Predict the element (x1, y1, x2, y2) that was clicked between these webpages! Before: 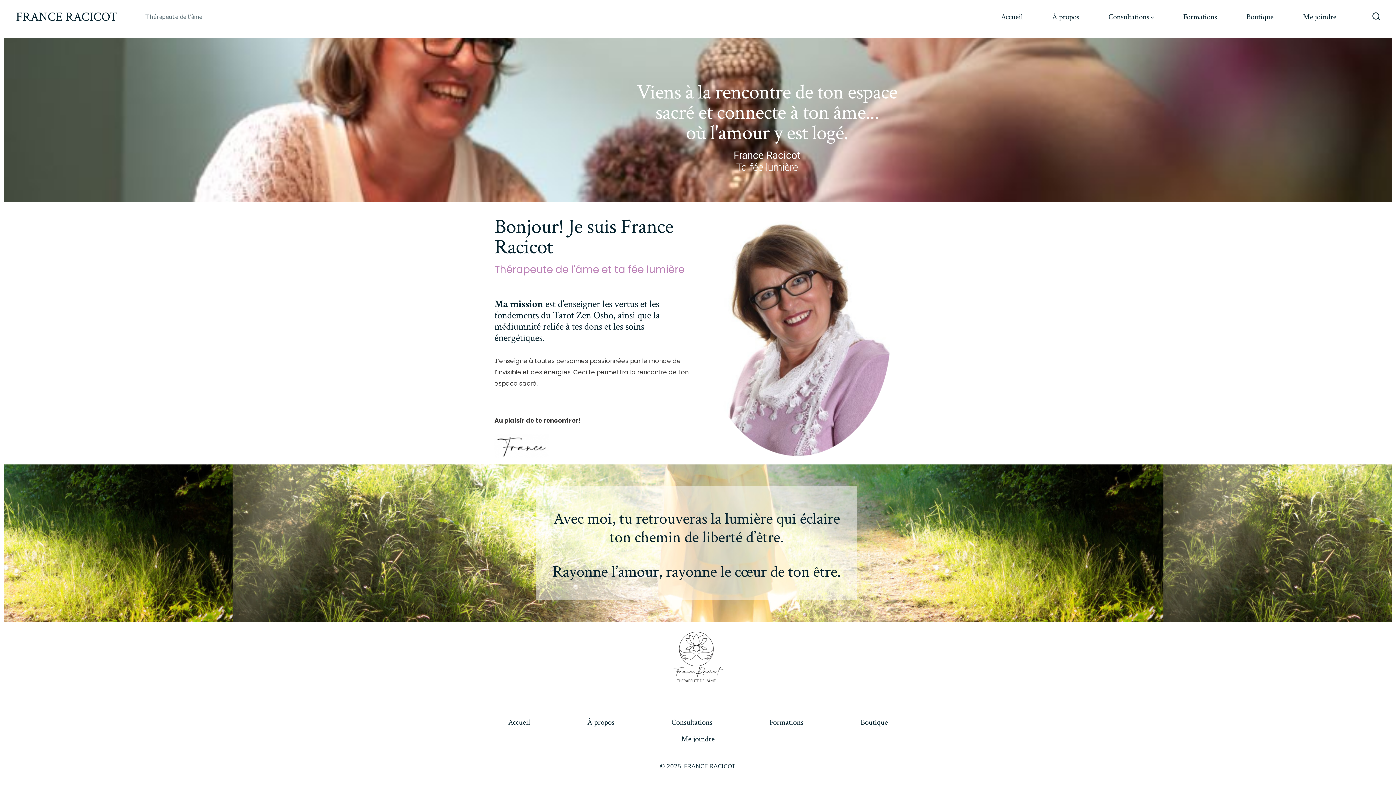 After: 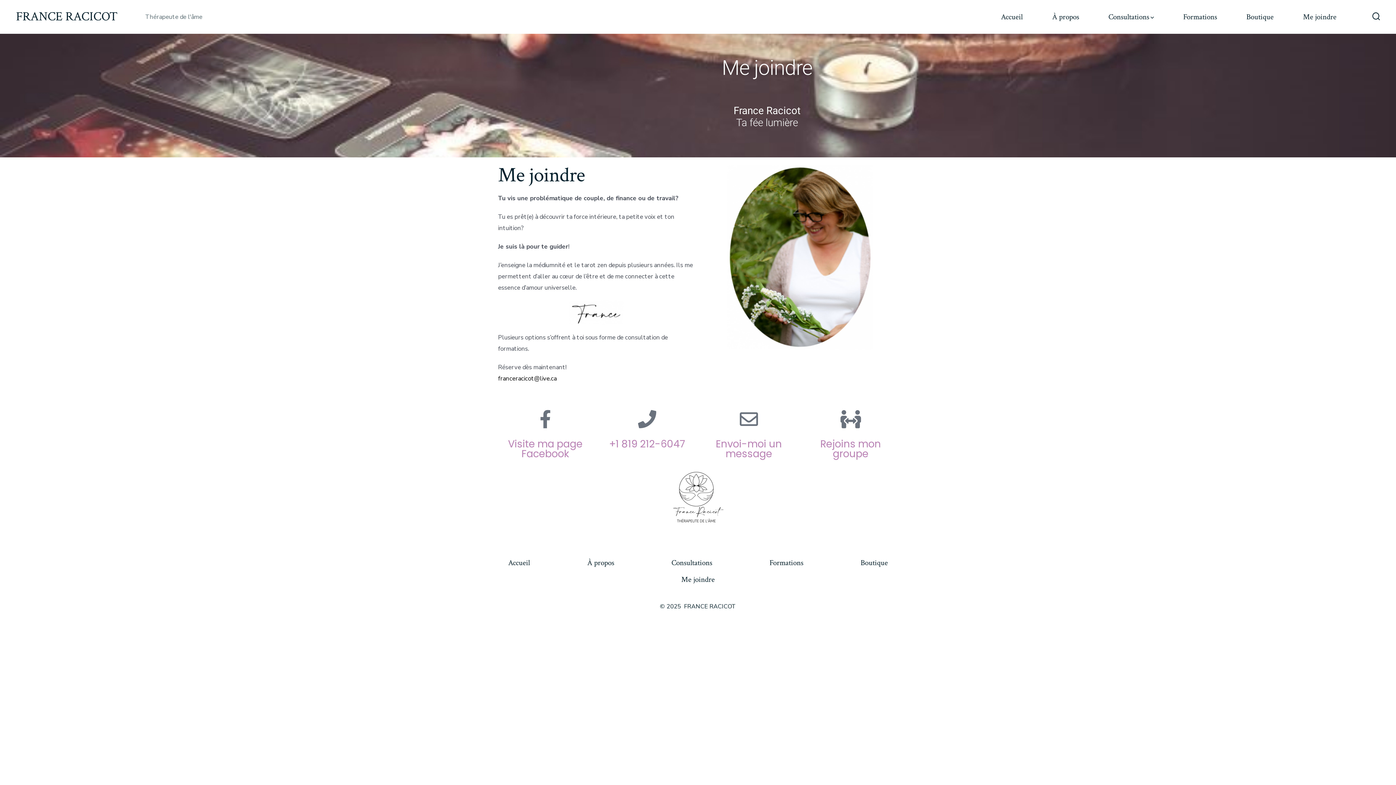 Action: bbox: (653, 731, 742, 748) label: Me joindre